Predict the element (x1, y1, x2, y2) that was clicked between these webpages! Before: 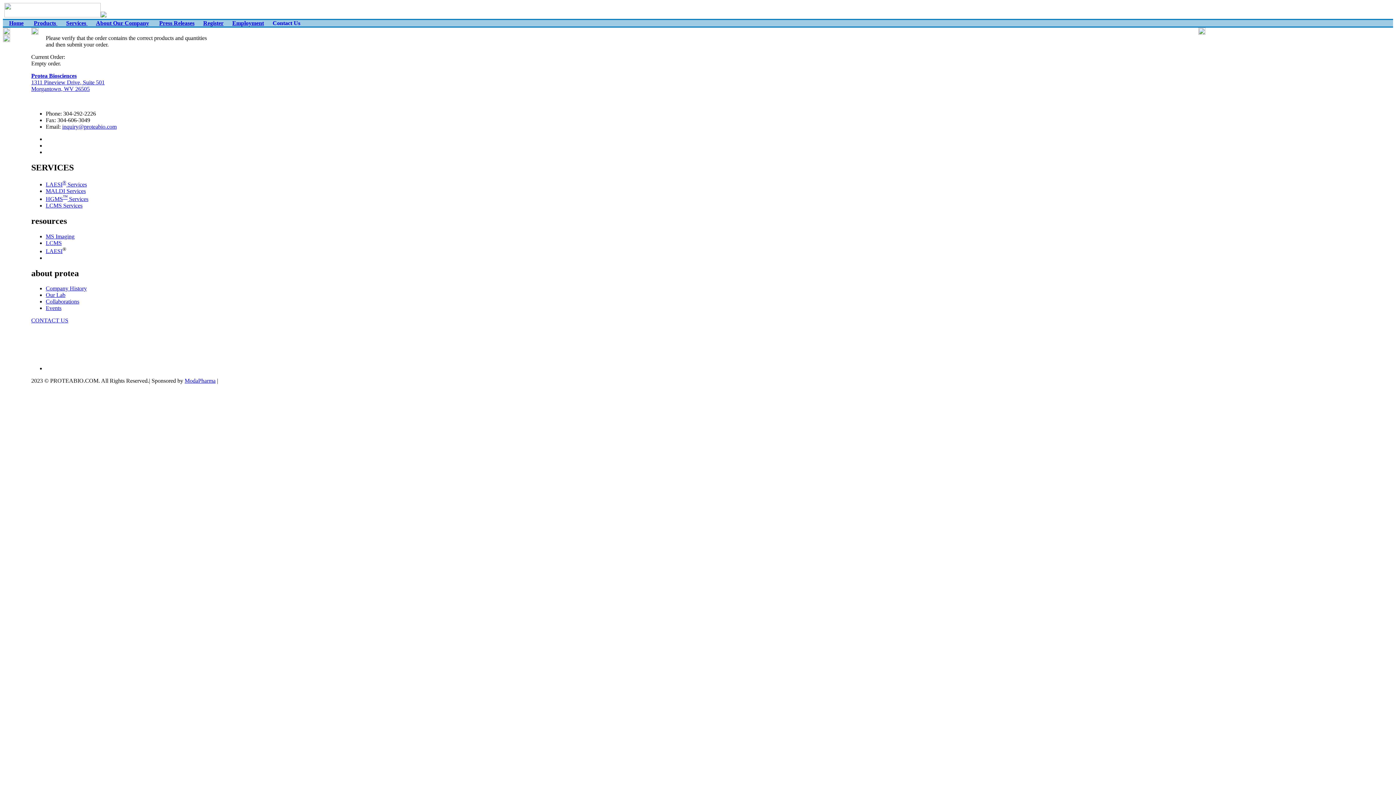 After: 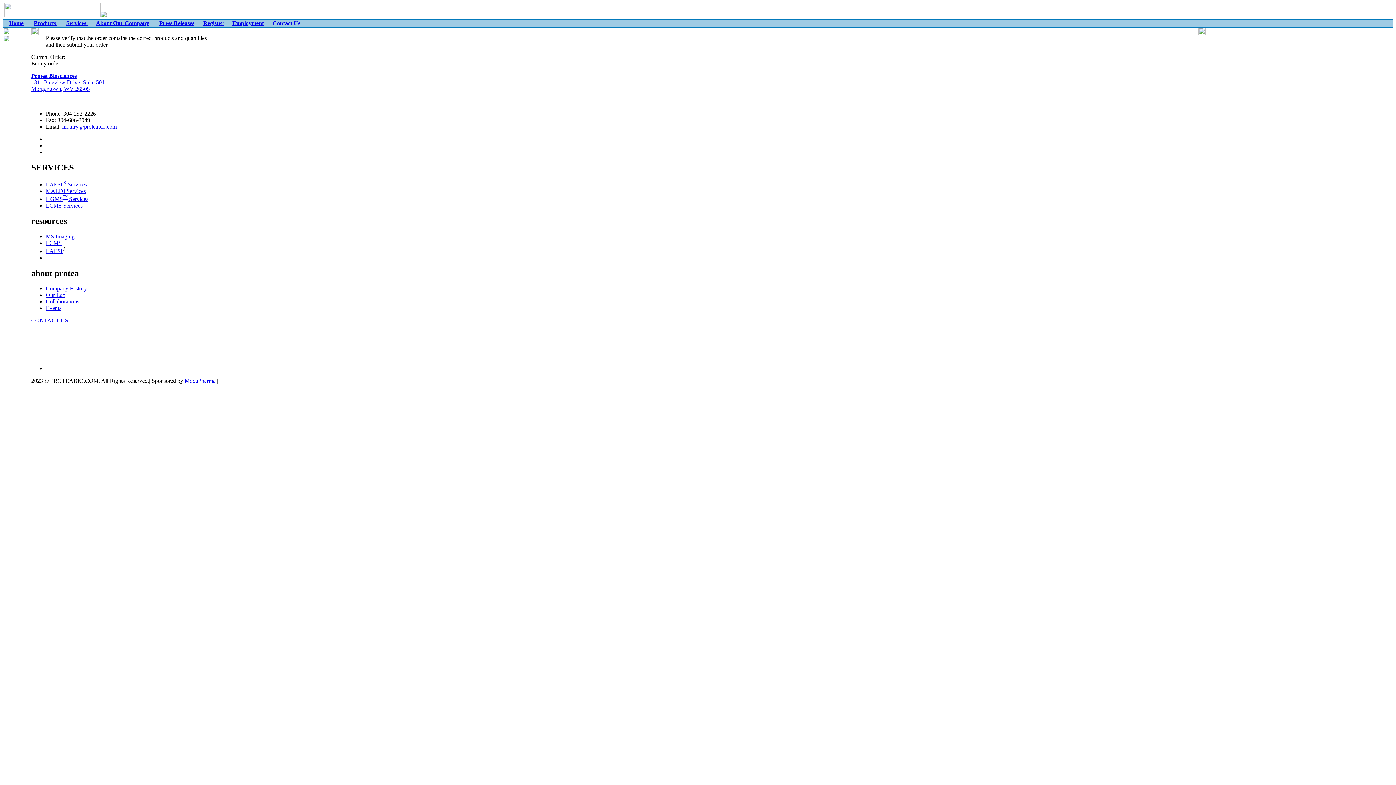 Action: label: inquiry@proteabio.com bbox: (62, 123, 116, 129)